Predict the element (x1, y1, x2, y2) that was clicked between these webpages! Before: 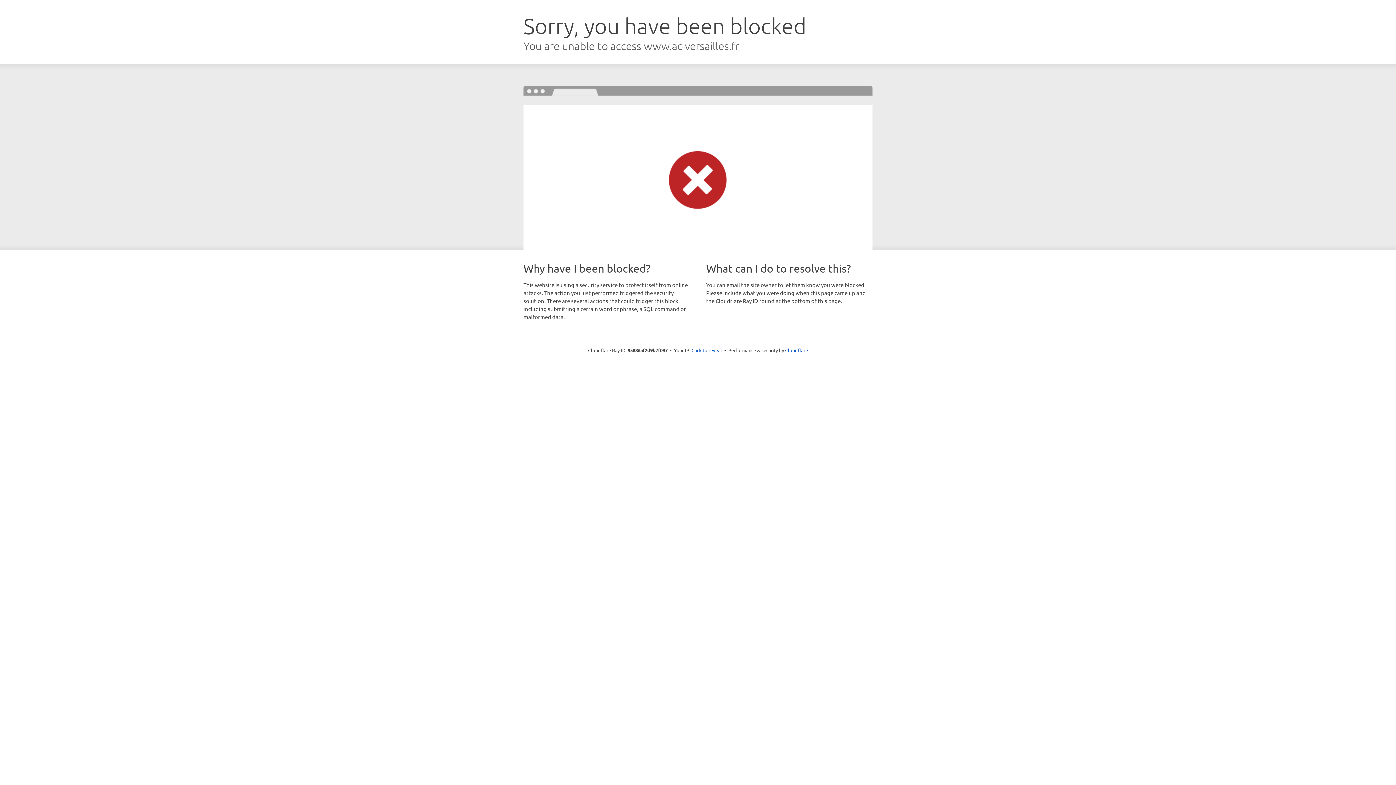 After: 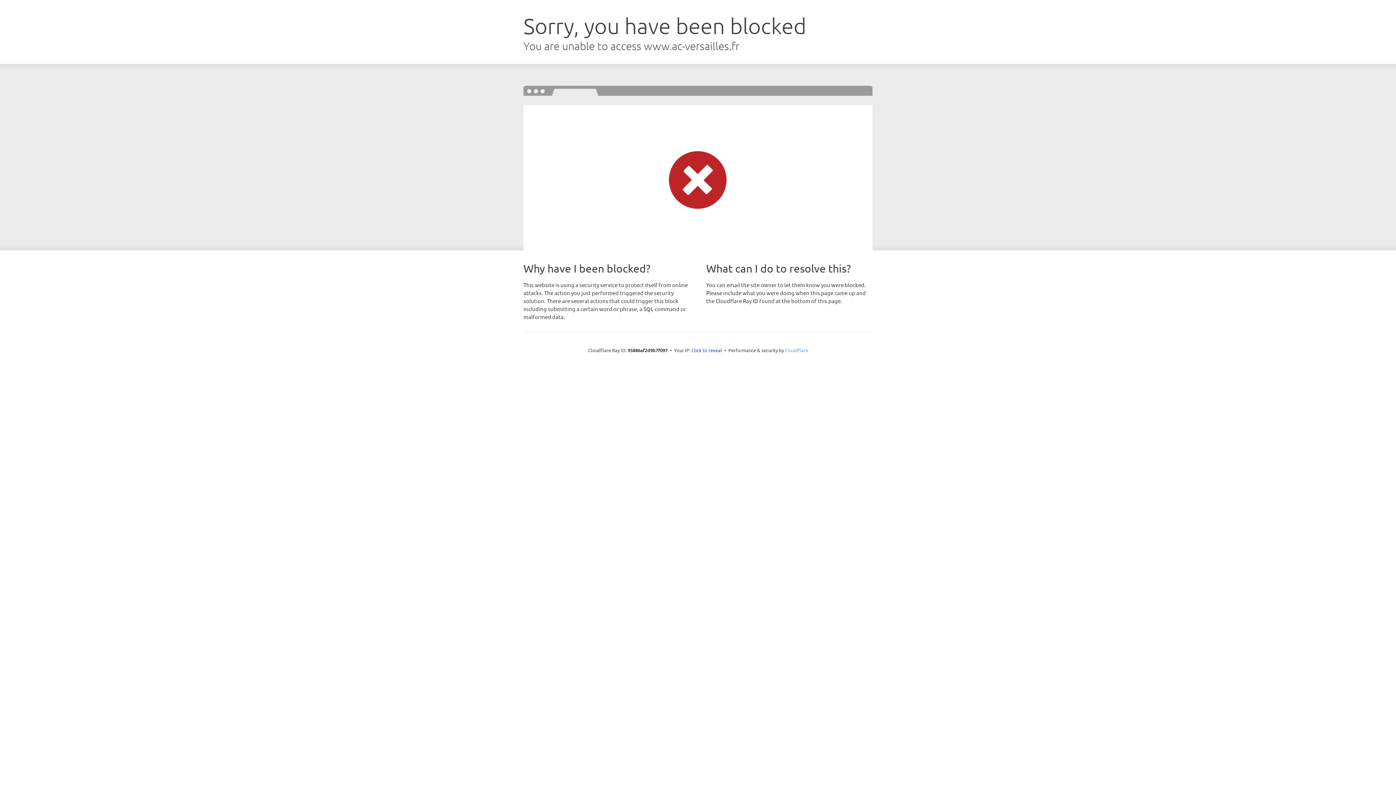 Action: bbox: (785, 347, 808, 353) label: Cloudflare